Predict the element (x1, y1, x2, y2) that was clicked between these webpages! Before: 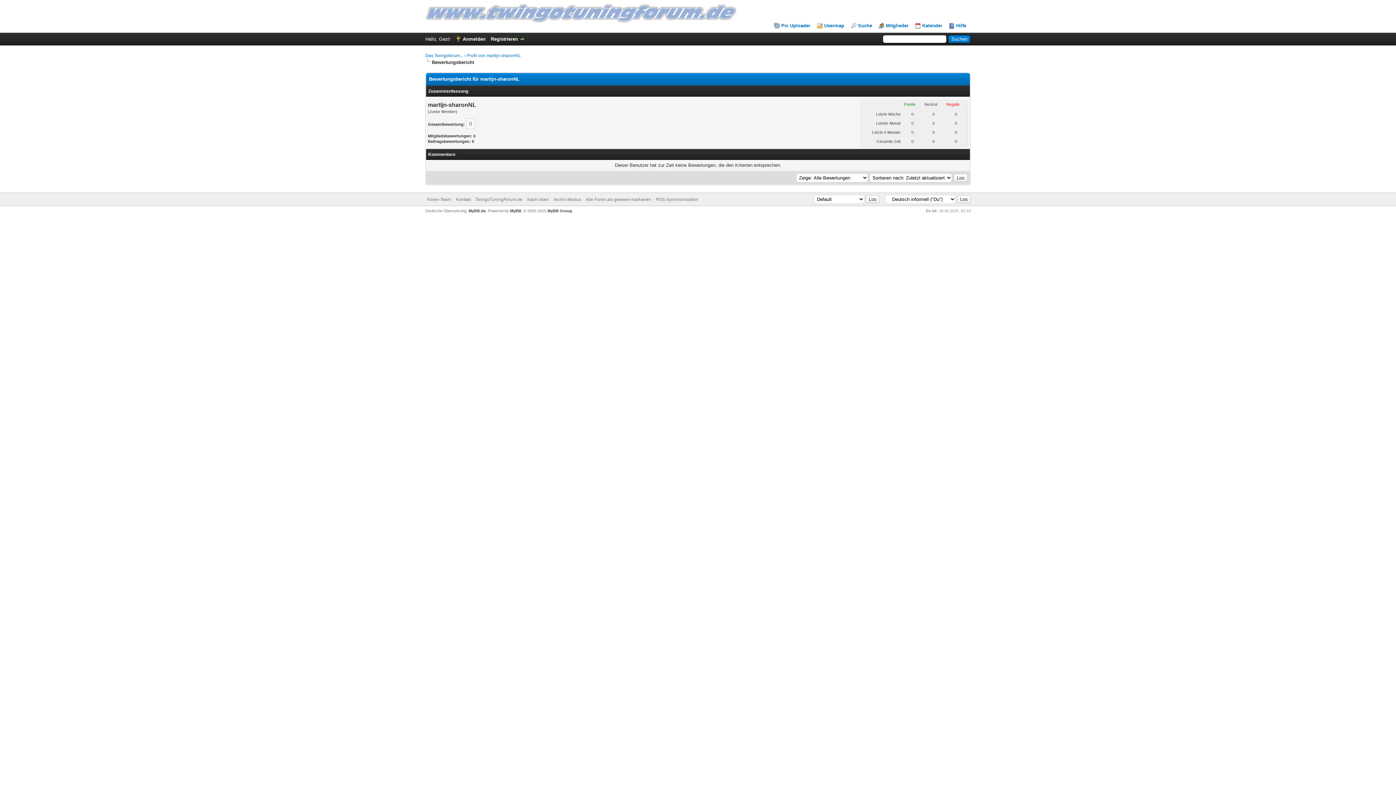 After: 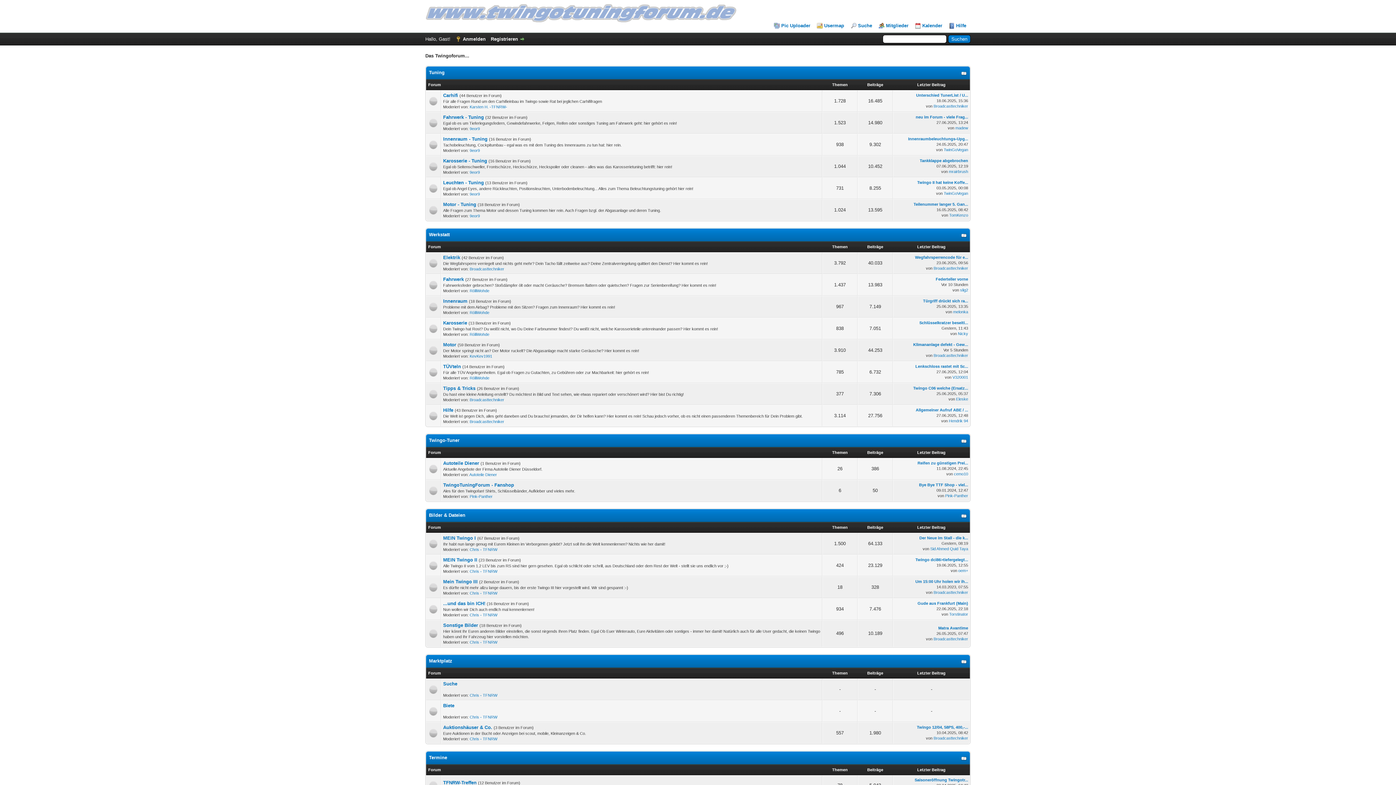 Action: bbox: (585, 197, 651, 202) label: Alle Foren als gelesen markieren